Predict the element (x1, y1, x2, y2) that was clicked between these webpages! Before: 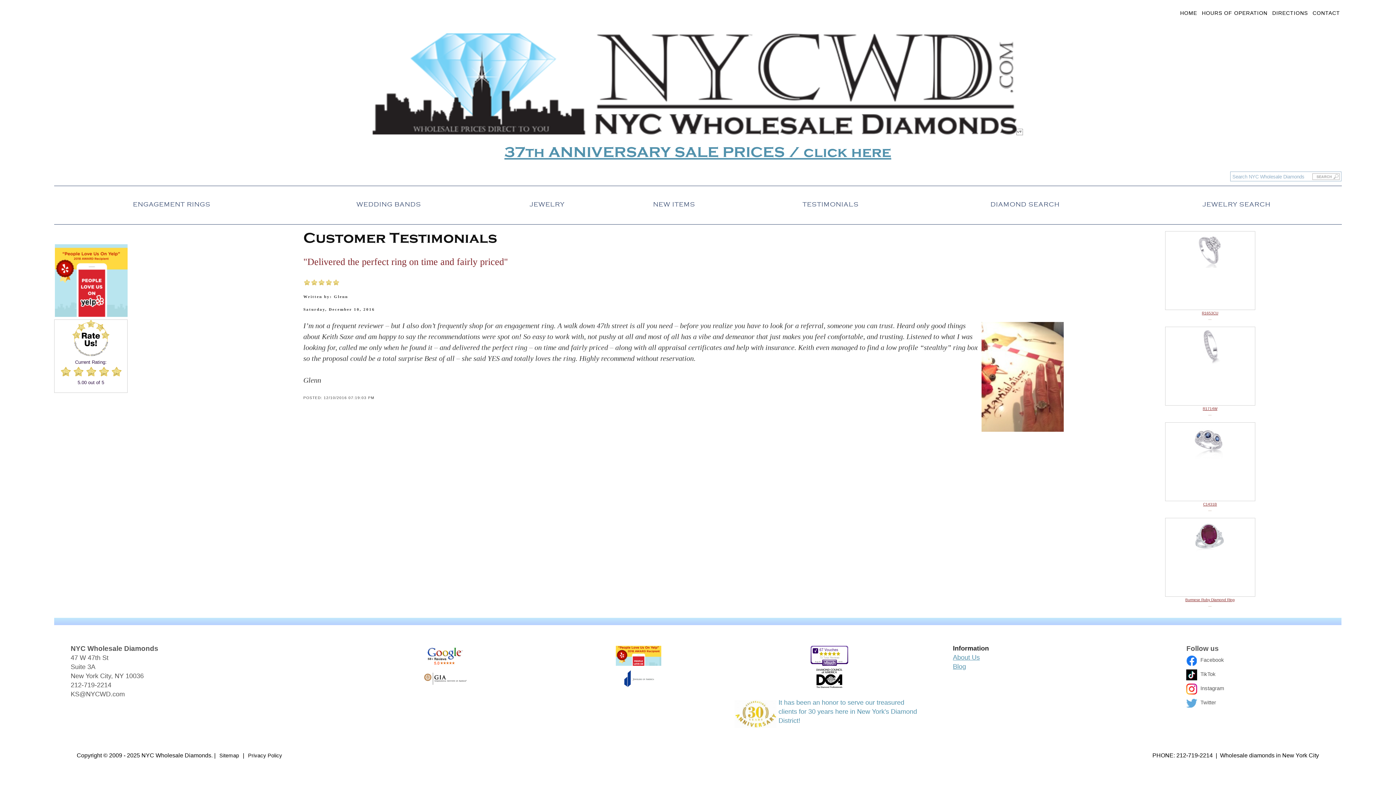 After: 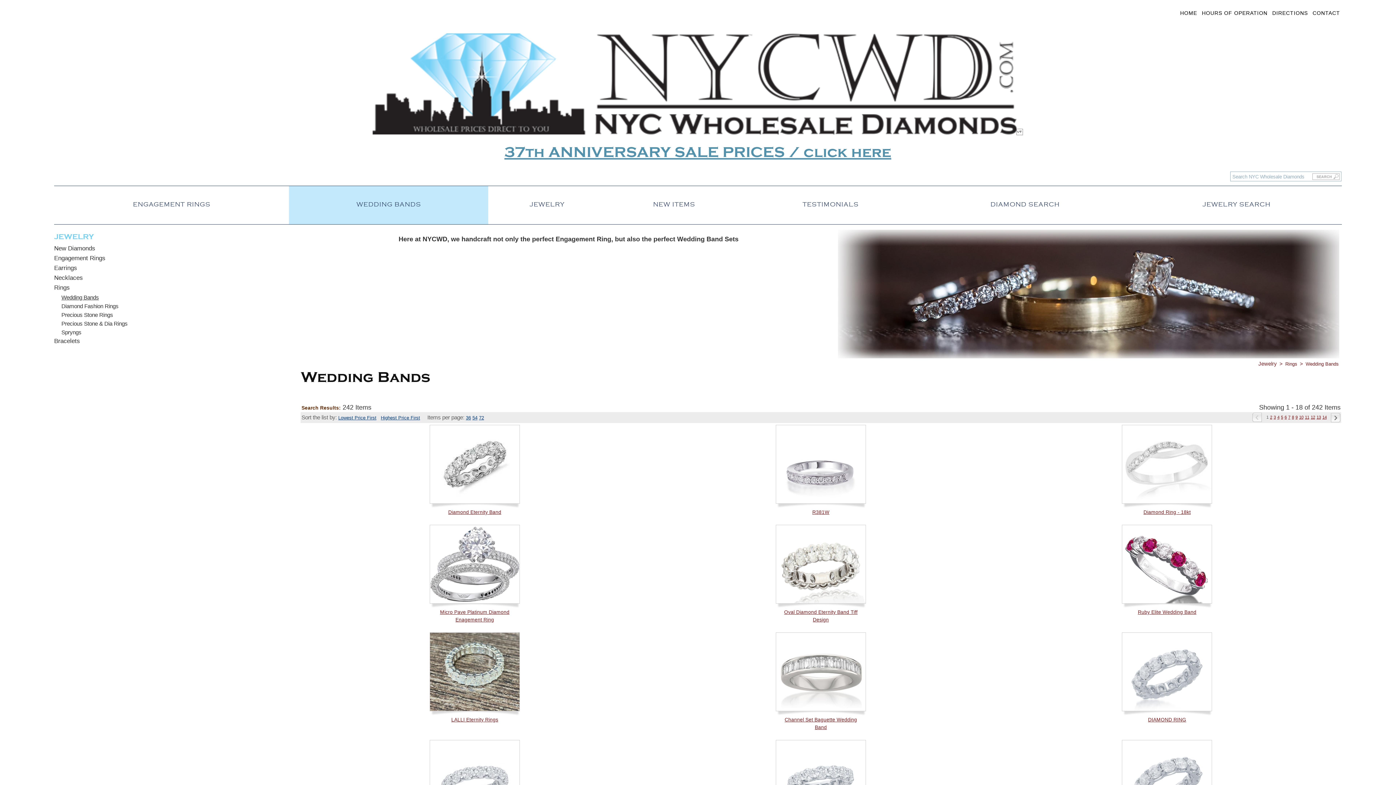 Action: bbox: (292, 186, 485, 203) label: WEDDING BANDS